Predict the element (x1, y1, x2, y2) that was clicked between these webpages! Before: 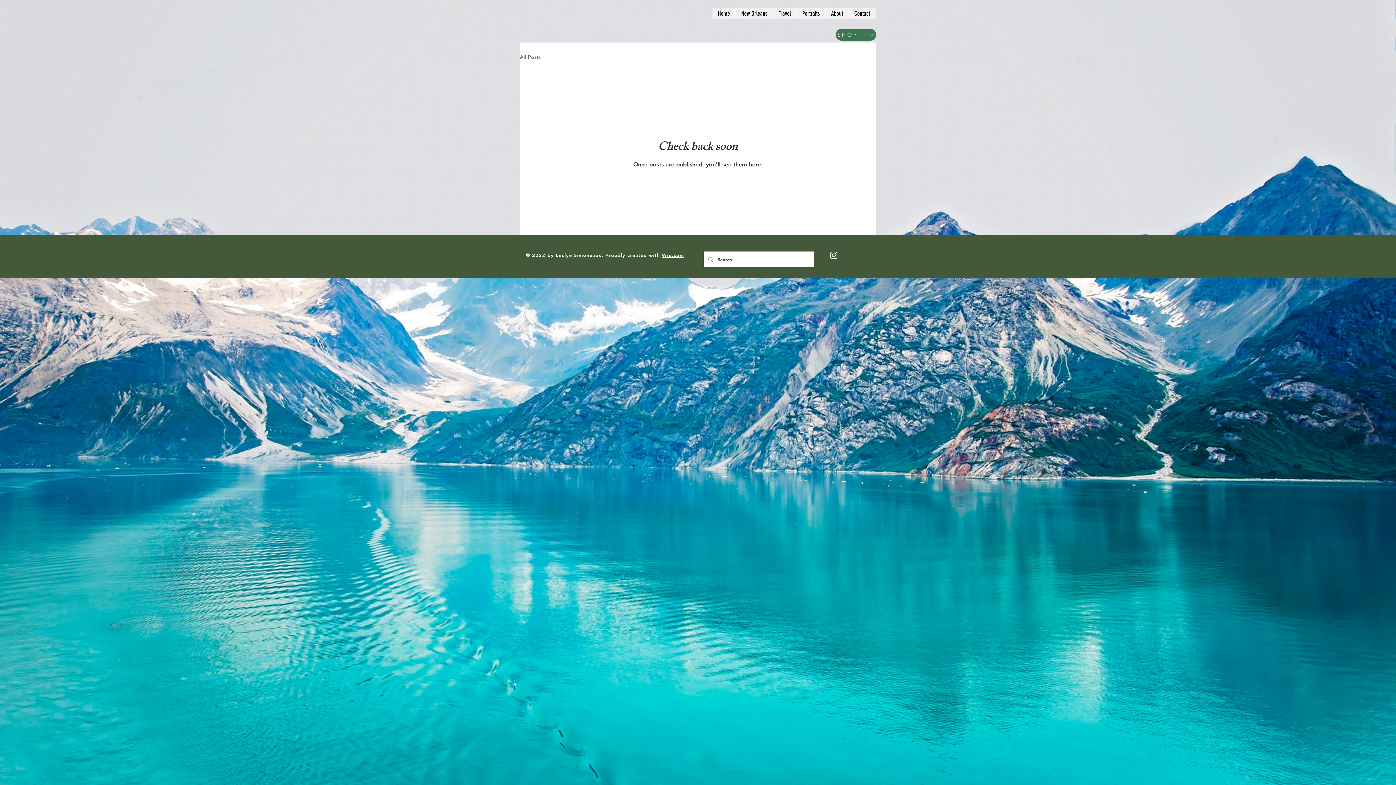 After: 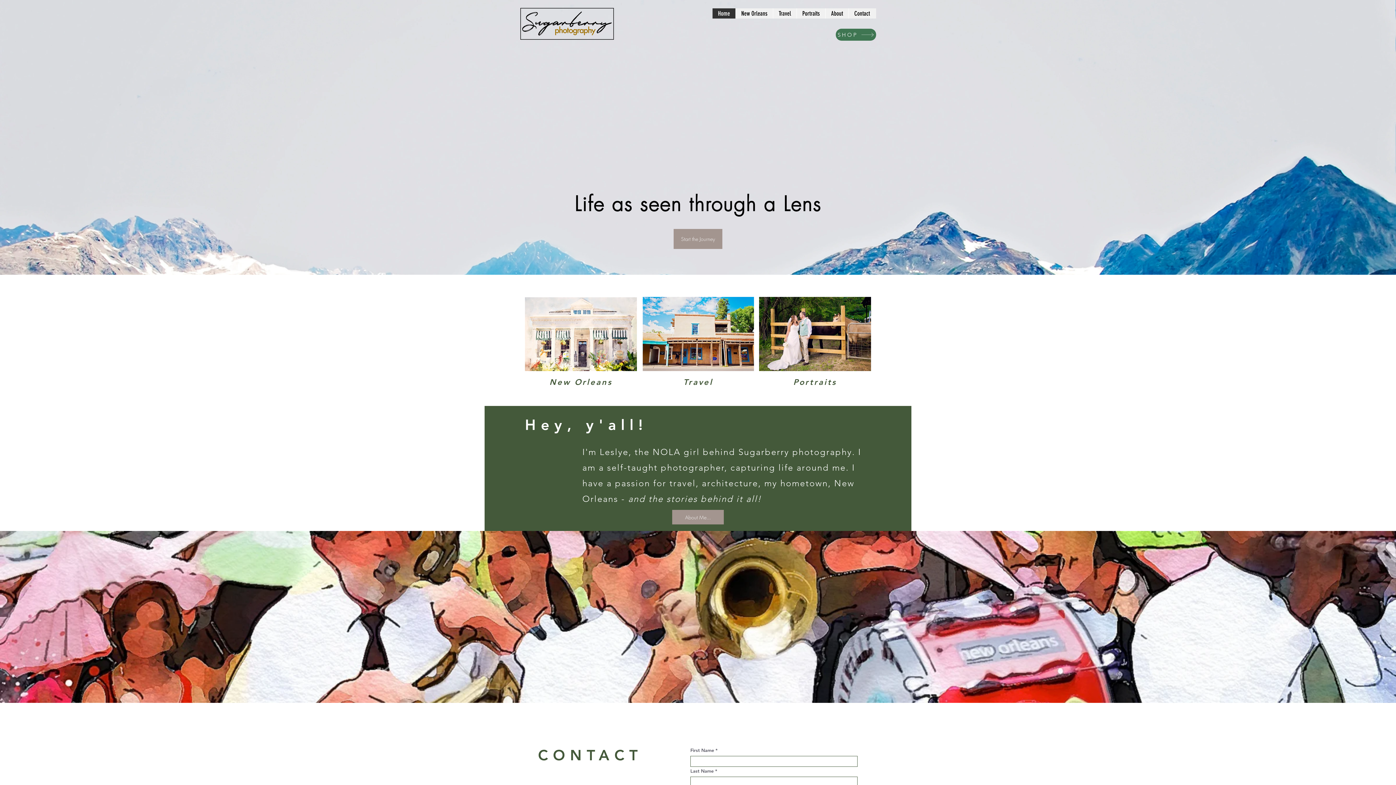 Action: label: Contact bbox: (848, 8, 875, 18)